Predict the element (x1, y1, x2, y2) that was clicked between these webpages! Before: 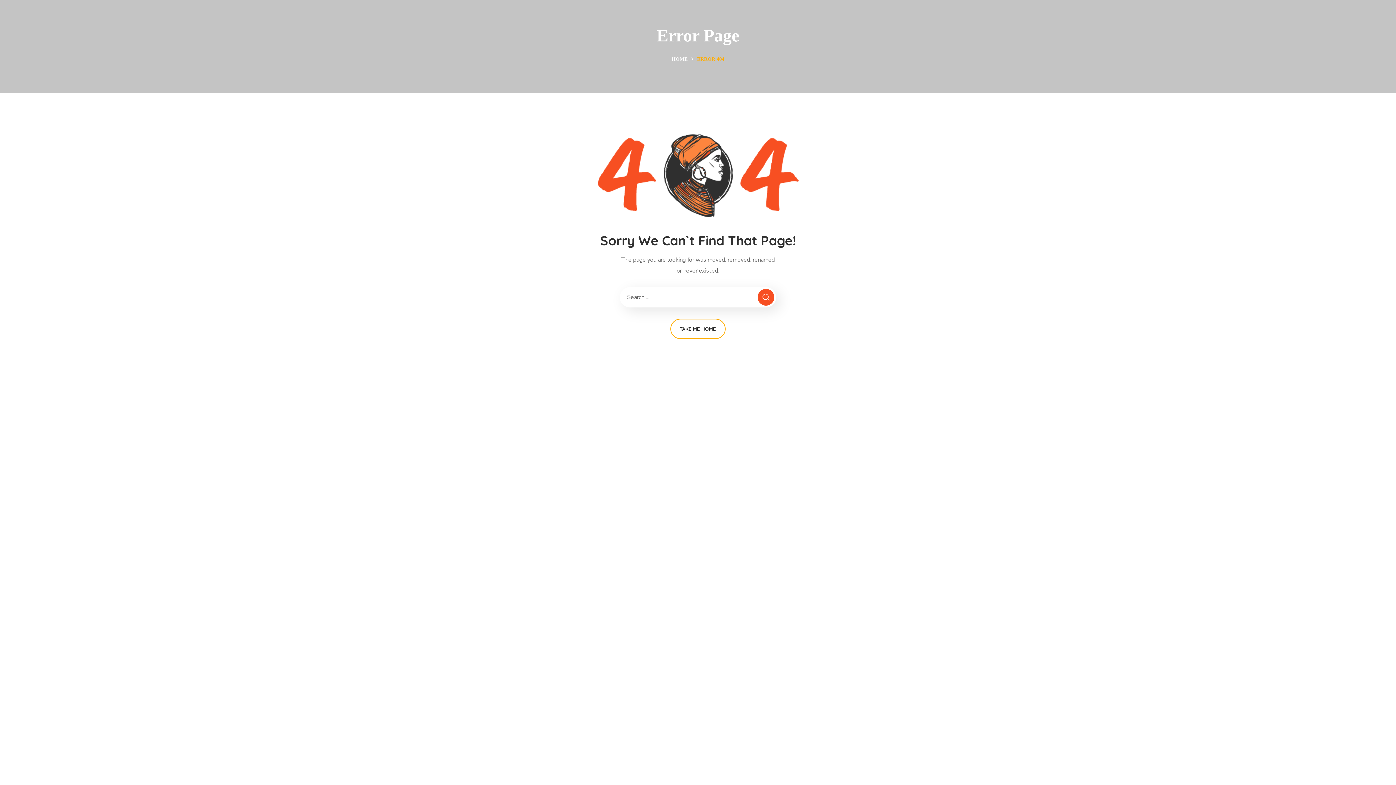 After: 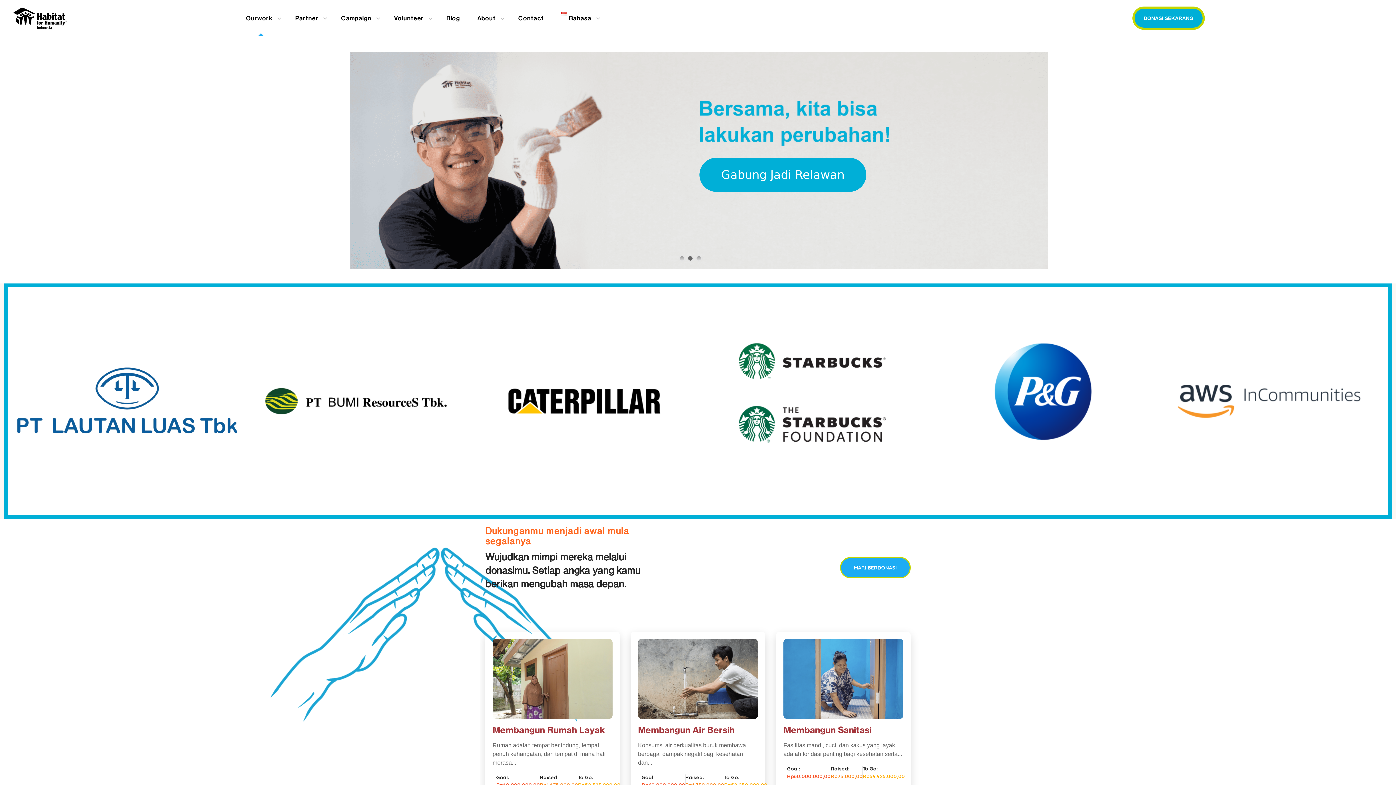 Action: label: TAKE ME HOME bbox: (670, 318, 725, 339)